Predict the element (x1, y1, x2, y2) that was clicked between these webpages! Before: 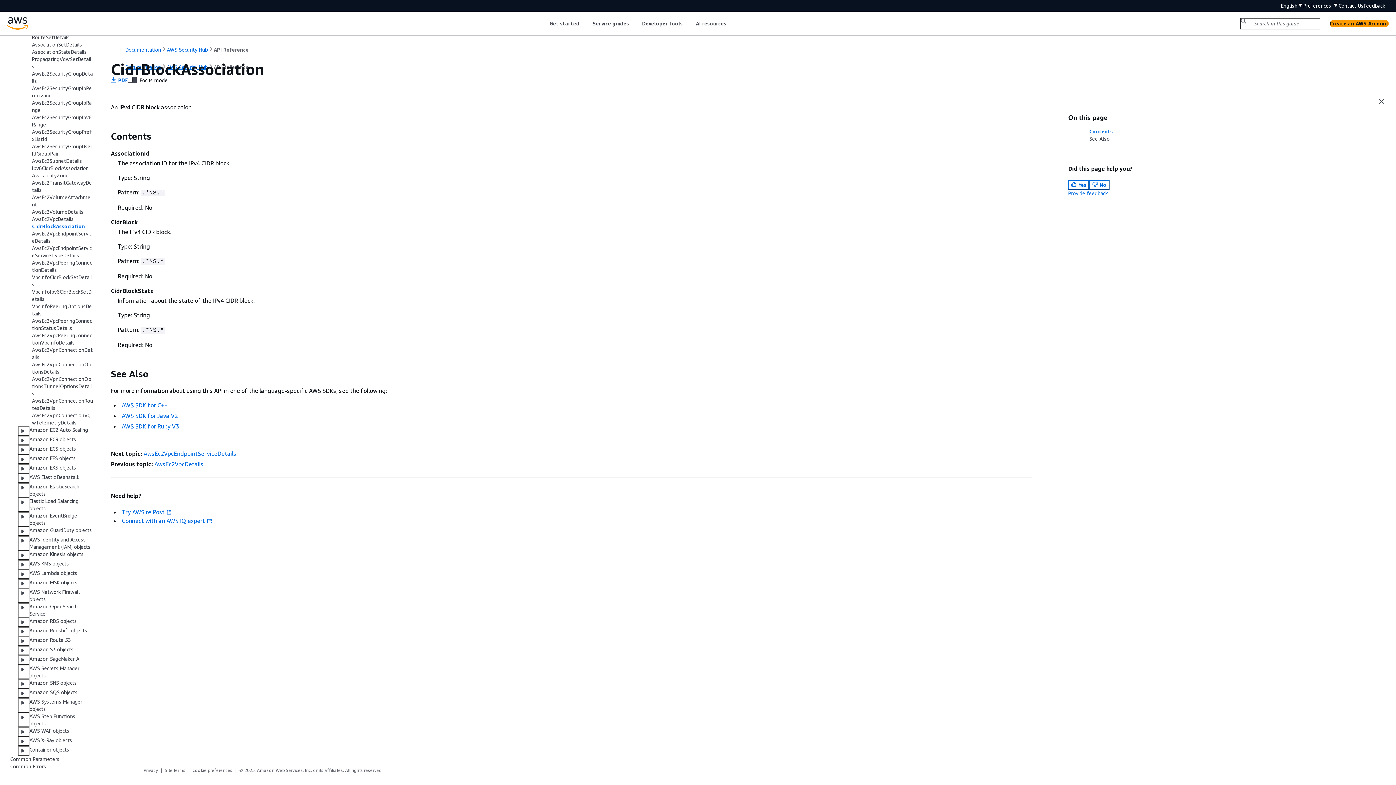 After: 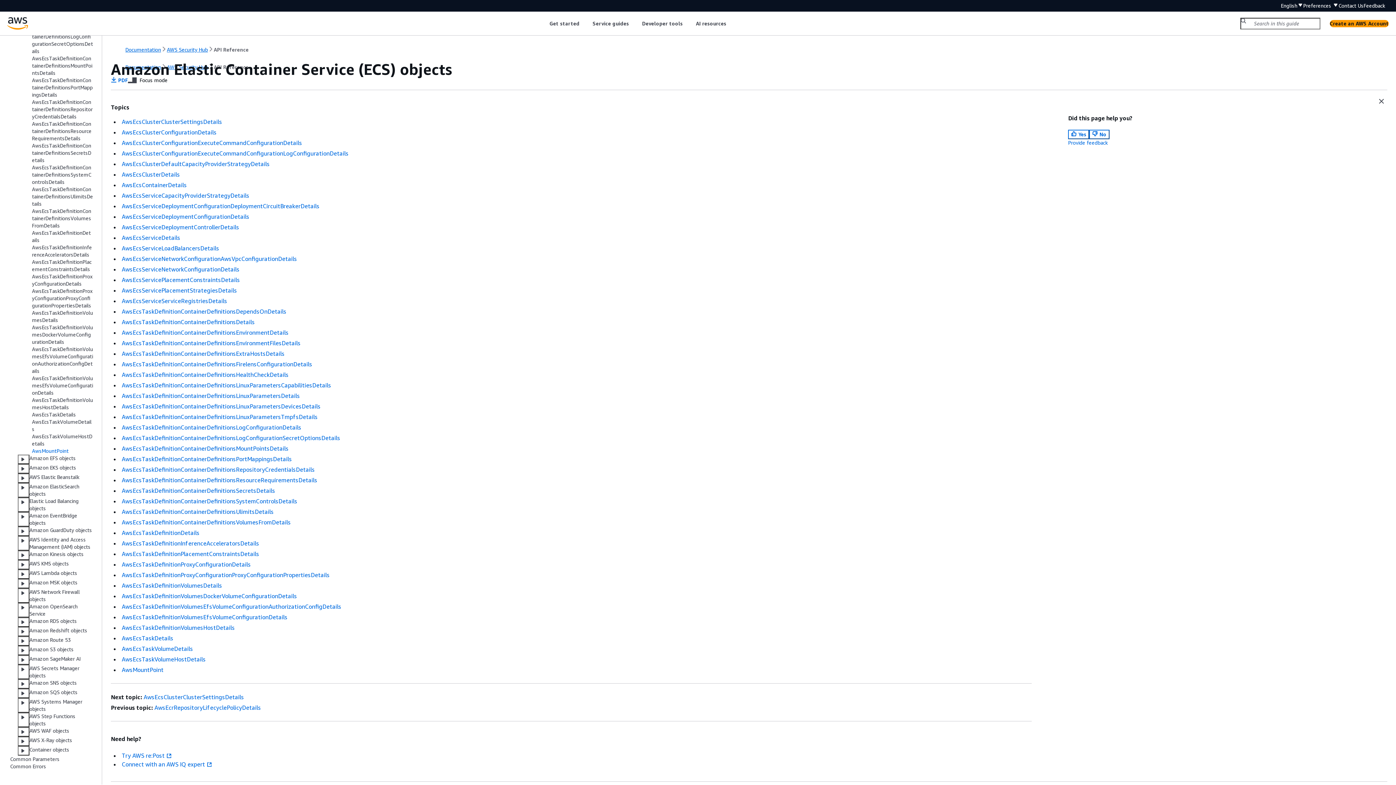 Action: label: Amazon ECS objects bbox: (29, 445, 76, 454)